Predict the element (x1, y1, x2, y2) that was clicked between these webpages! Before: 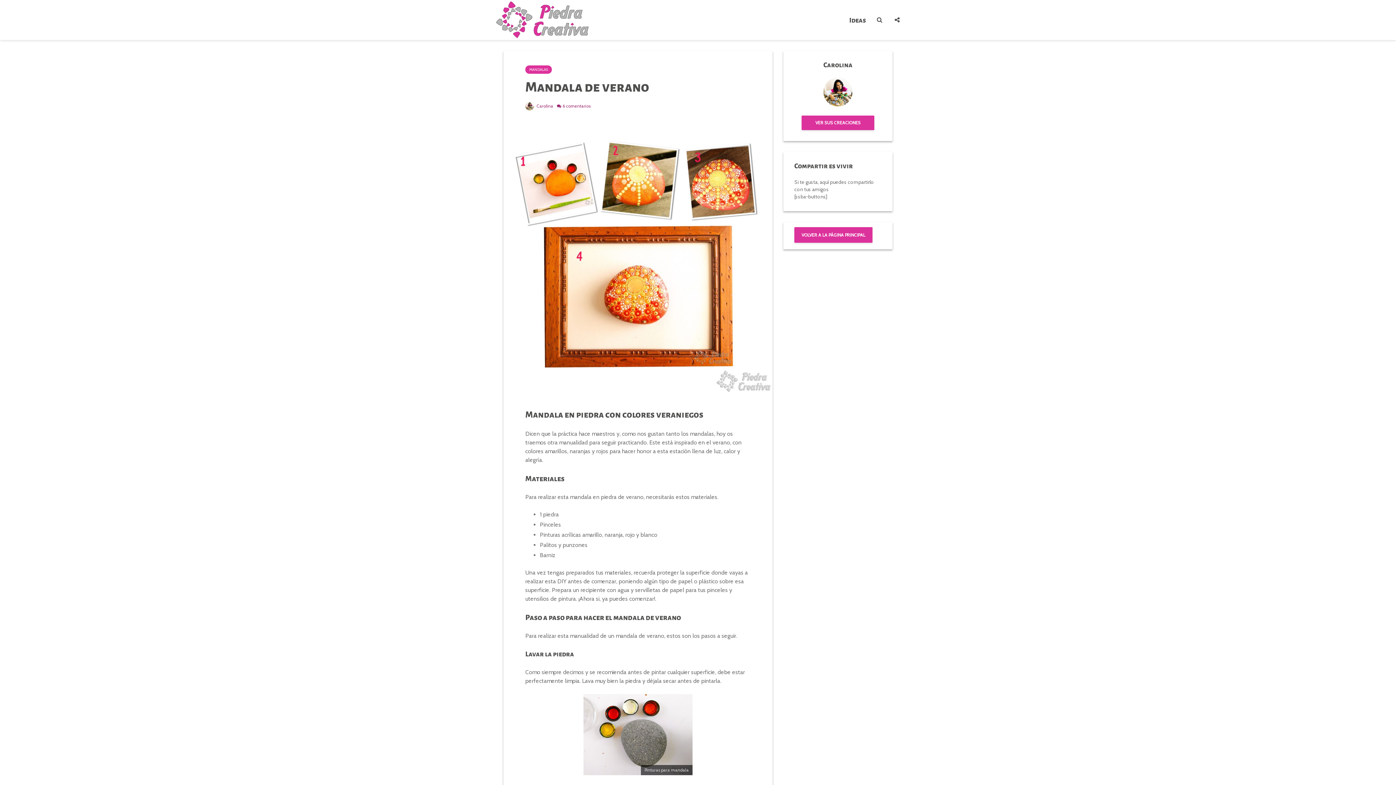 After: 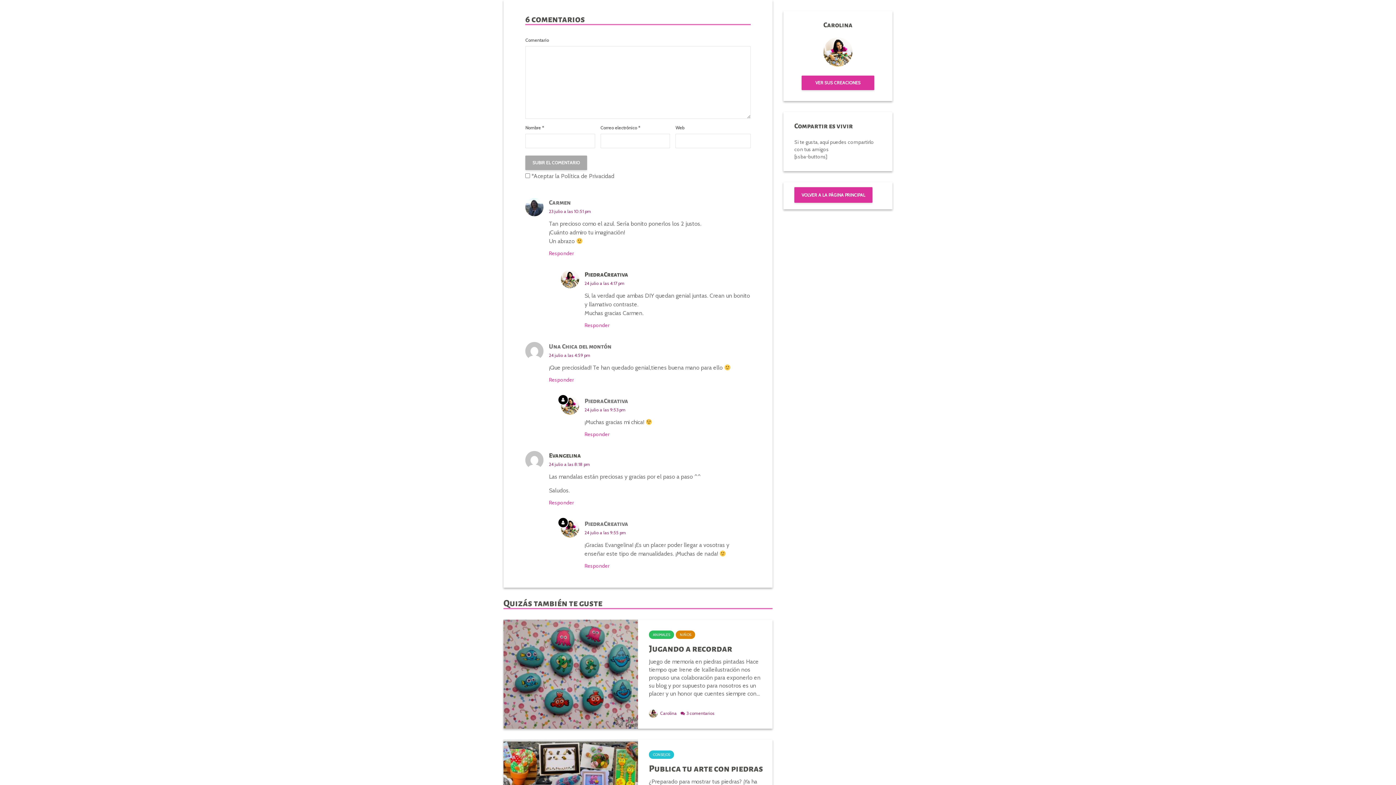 Action: bbox: (557, 103, 590, 108) label: 6 comentarios